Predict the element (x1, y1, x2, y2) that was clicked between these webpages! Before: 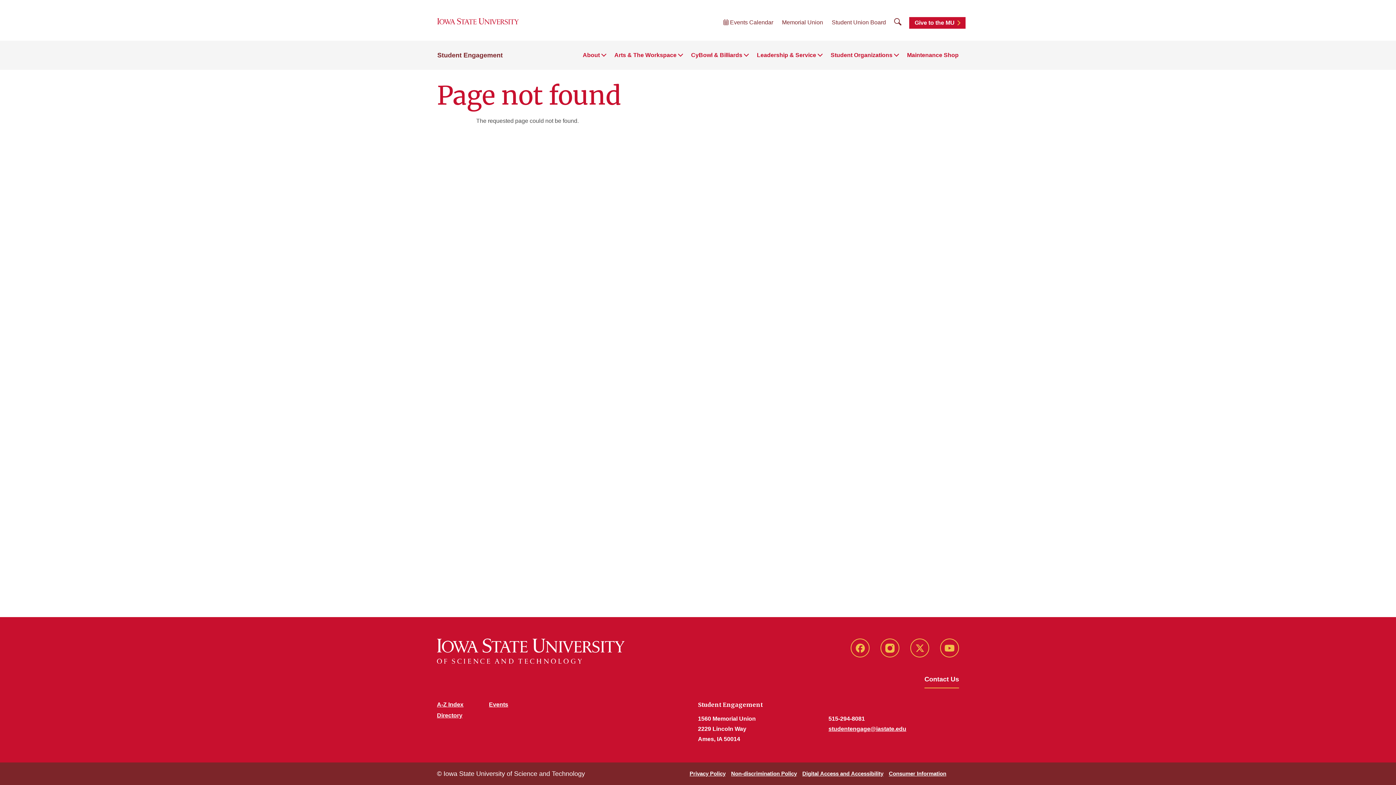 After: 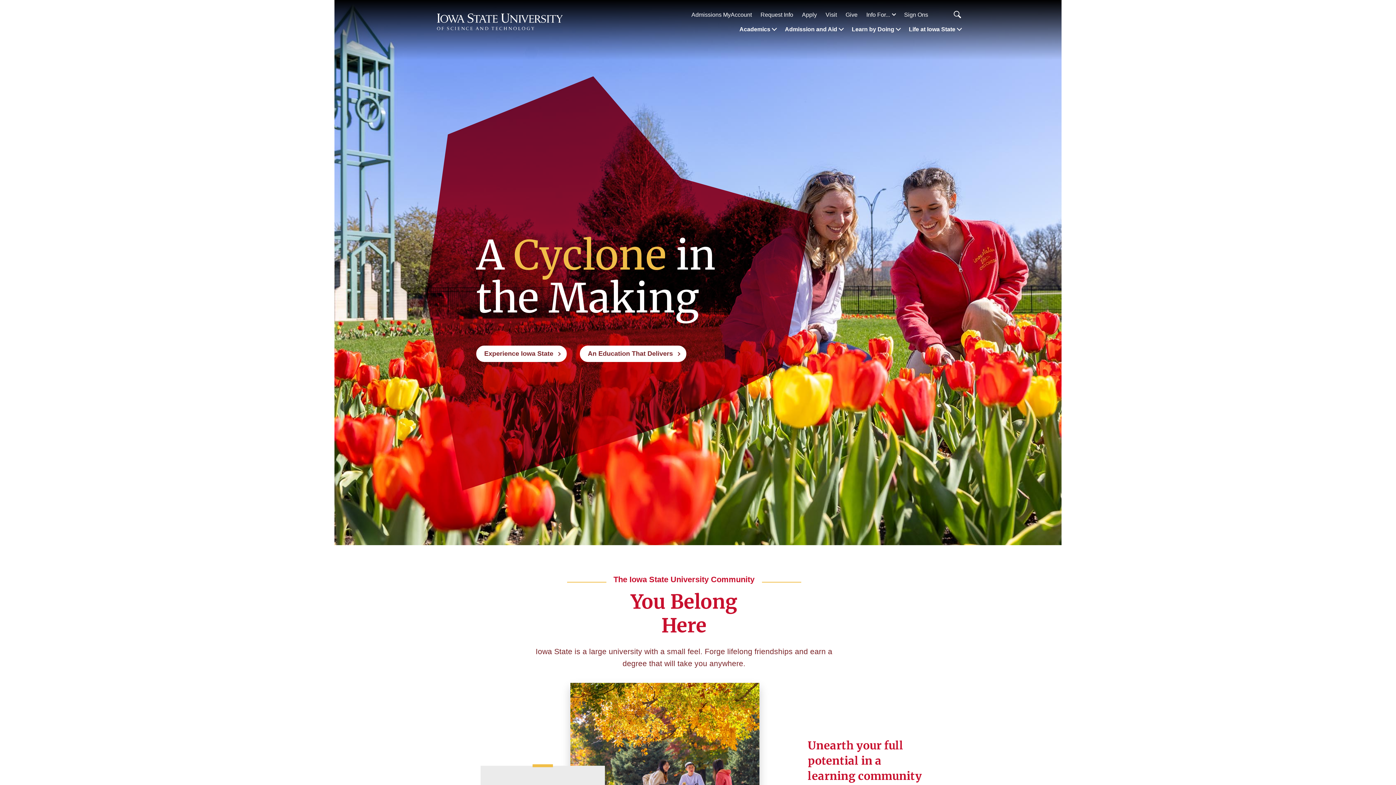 Action: bbox: (437, 639, 624, 664)